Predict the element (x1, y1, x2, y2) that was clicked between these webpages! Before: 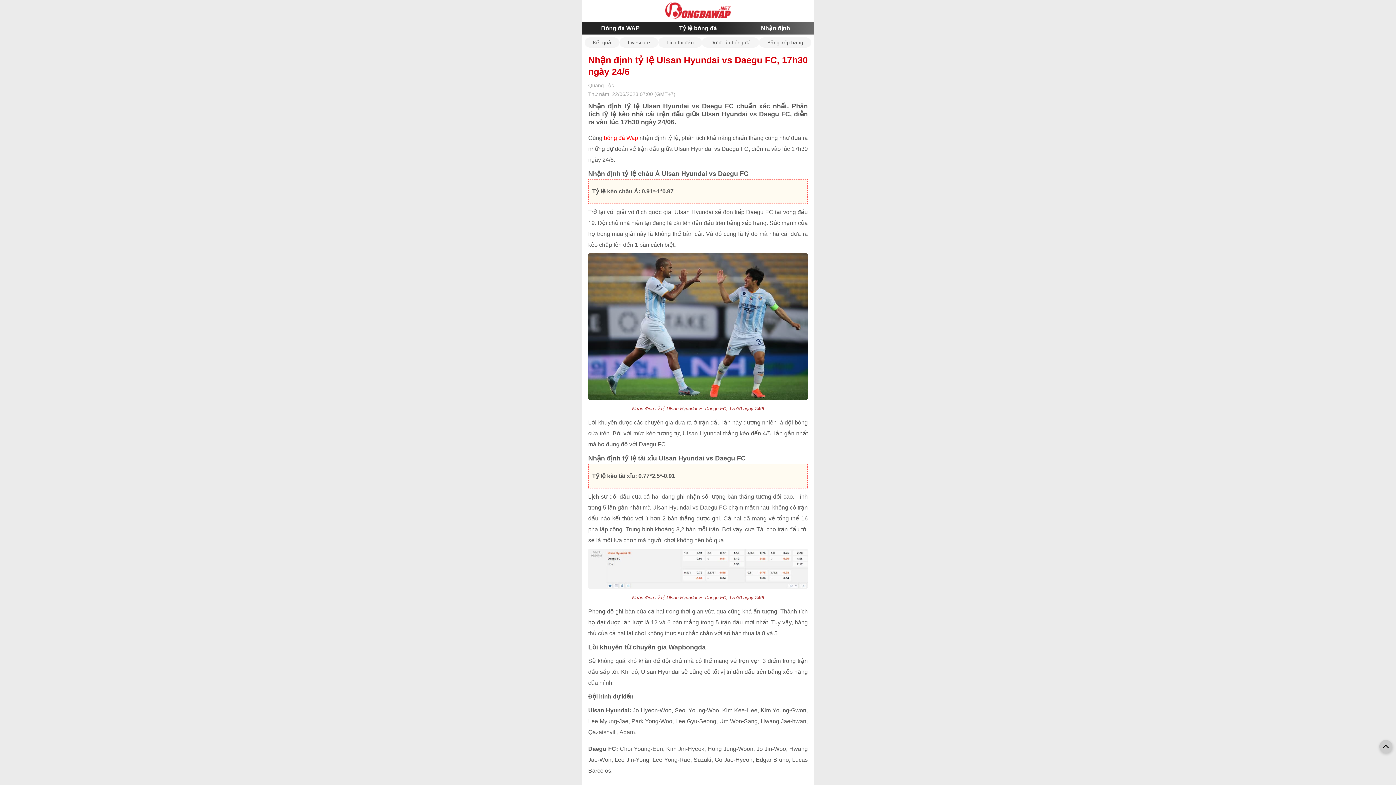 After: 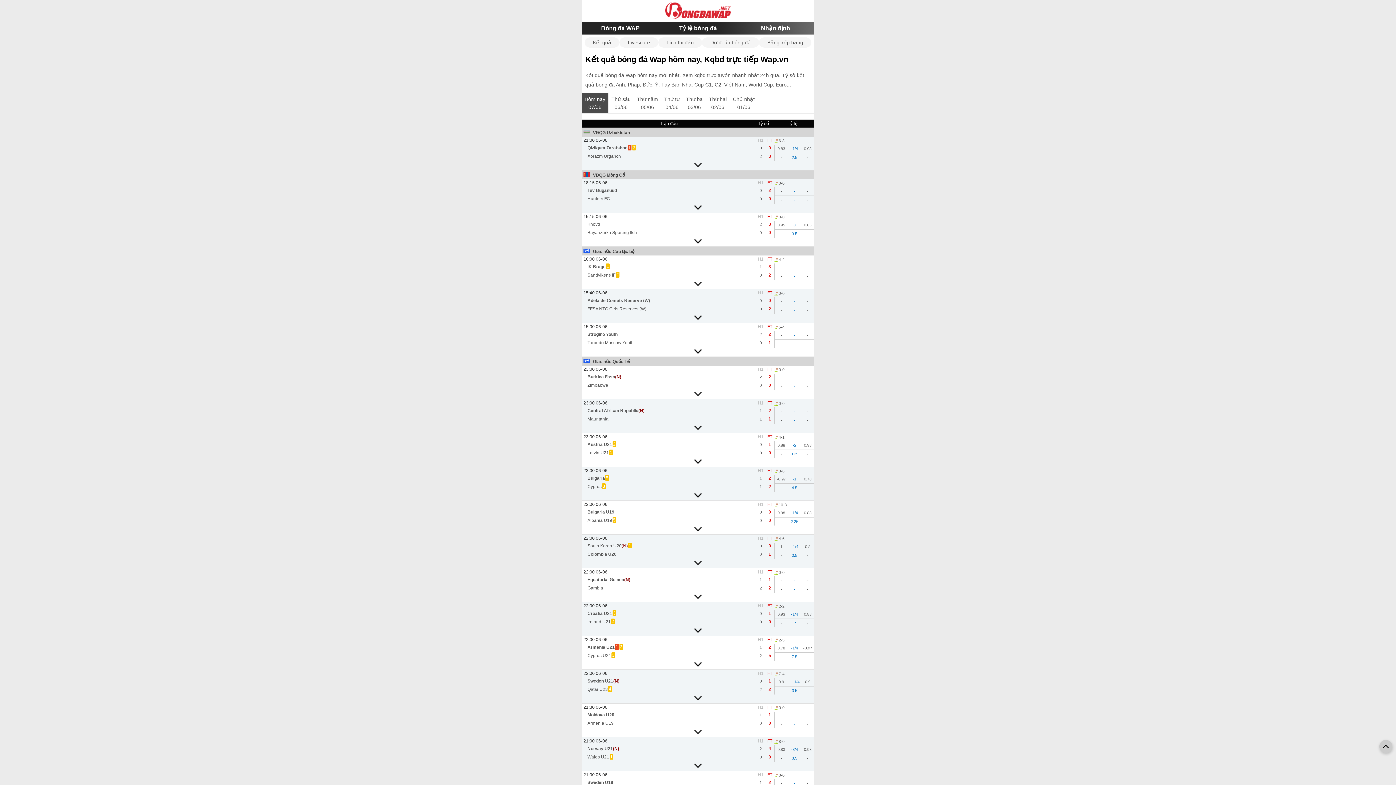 Action: bbox: (584, 37, 619, 47) label: Kết quả